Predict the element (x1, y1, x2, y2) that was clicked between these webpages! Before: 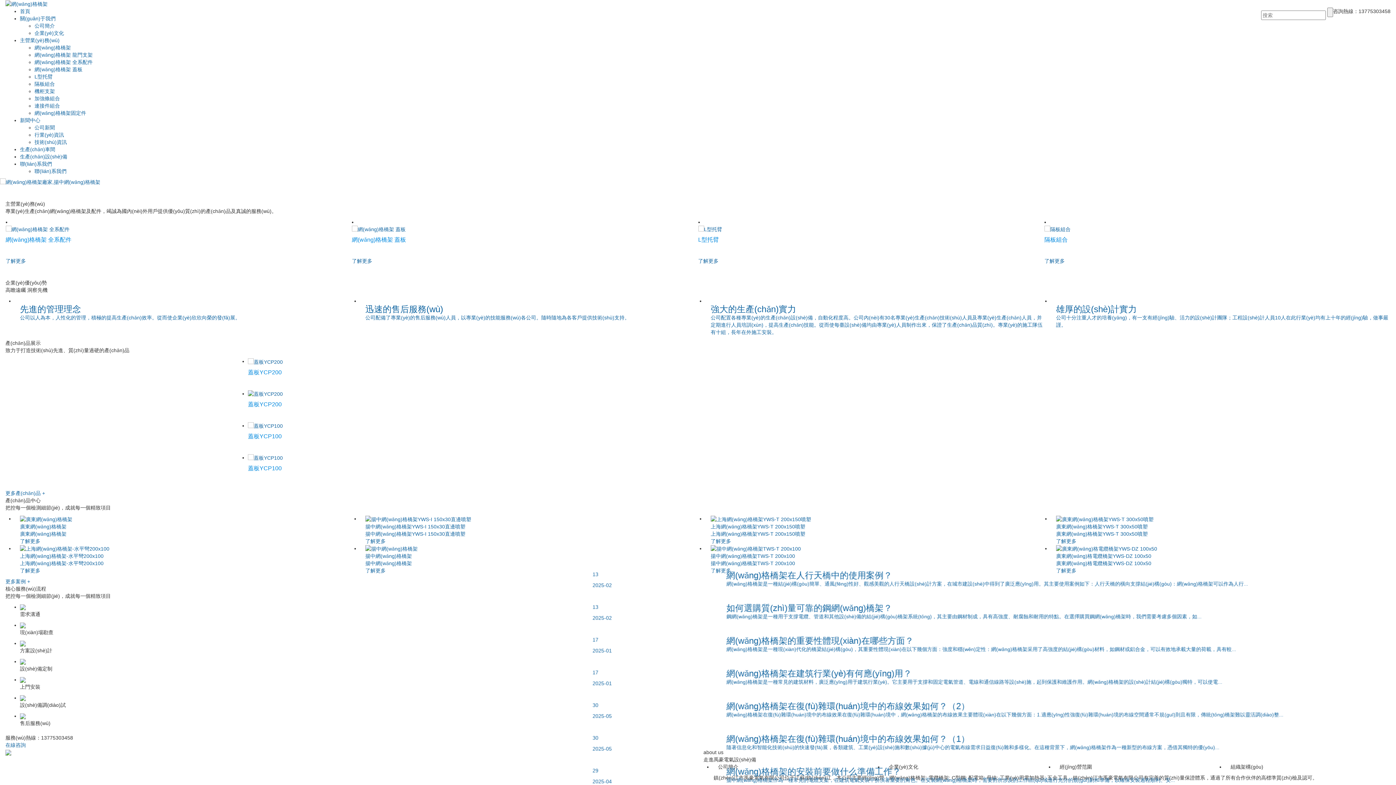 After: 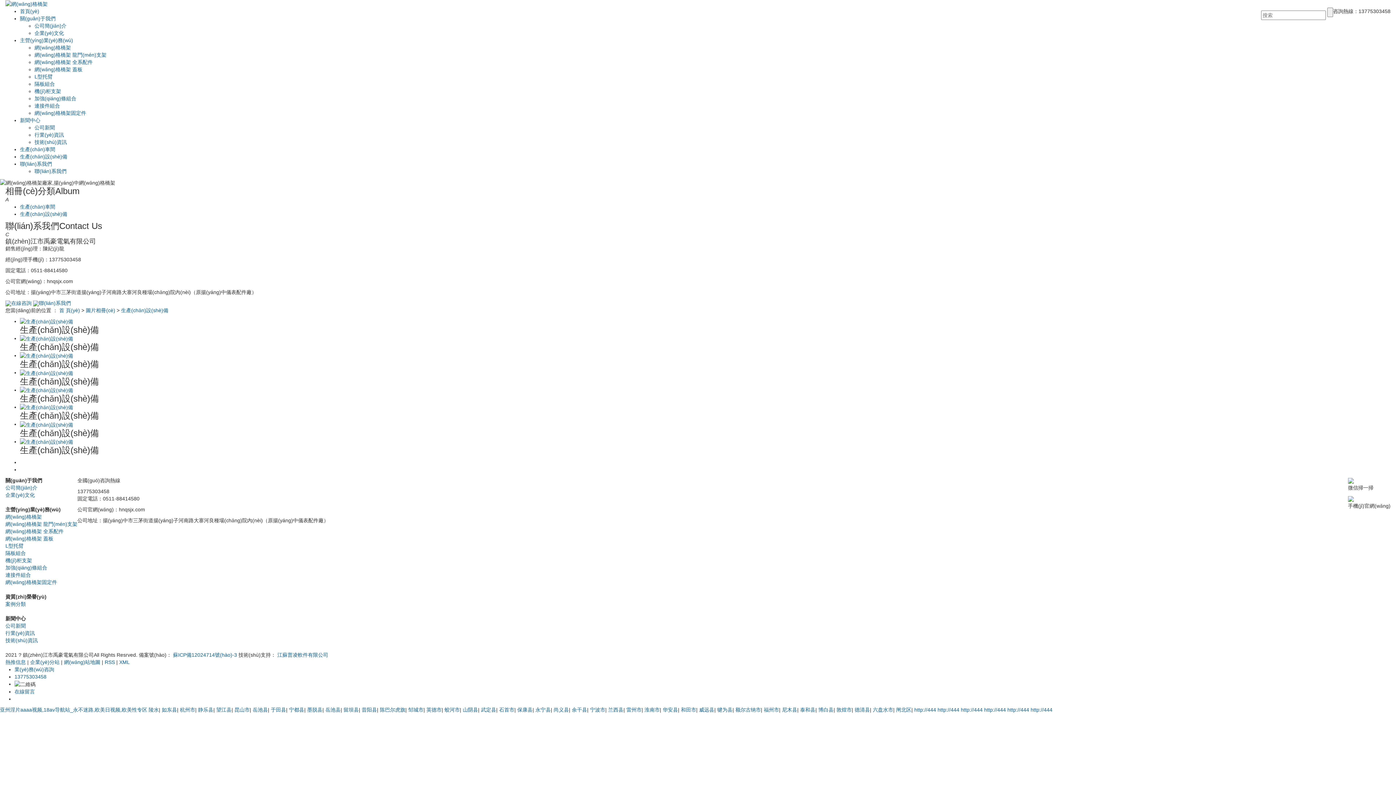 Action: label: 生產(chǎn)設(shè)備 bbox: (20, 153, 67, 159)